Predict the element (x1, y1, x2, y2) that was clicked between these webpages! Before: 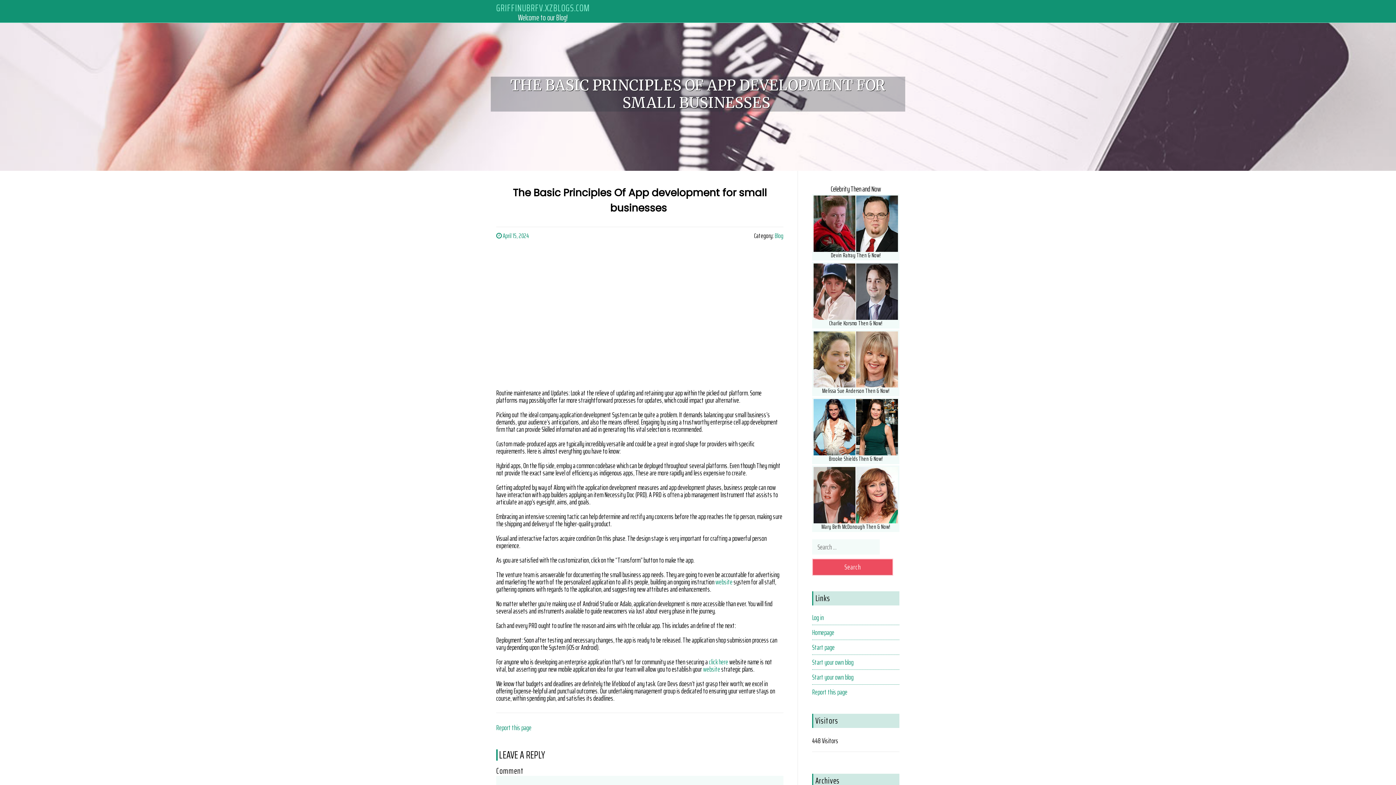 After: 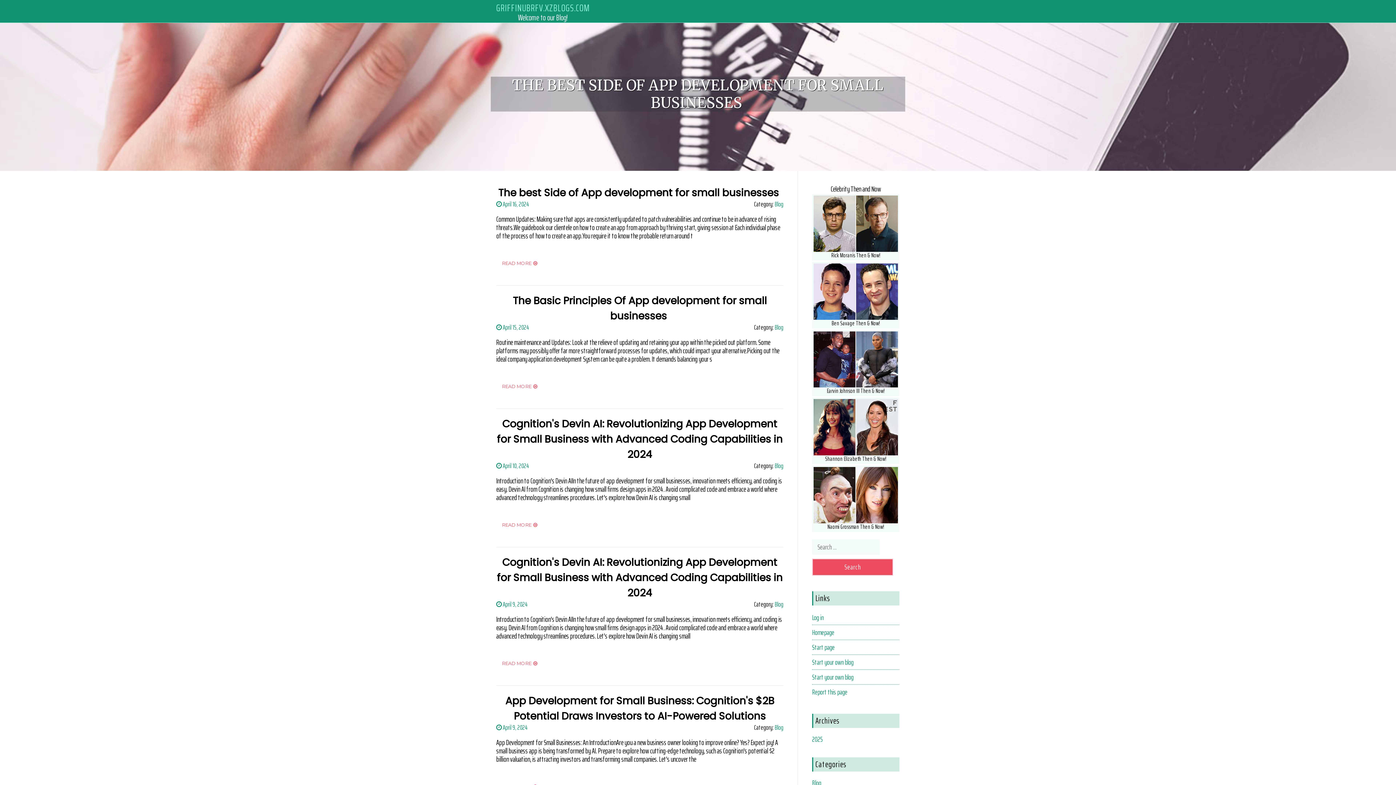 Action: bbox: (812, 627, 834, 638) label: Homepage